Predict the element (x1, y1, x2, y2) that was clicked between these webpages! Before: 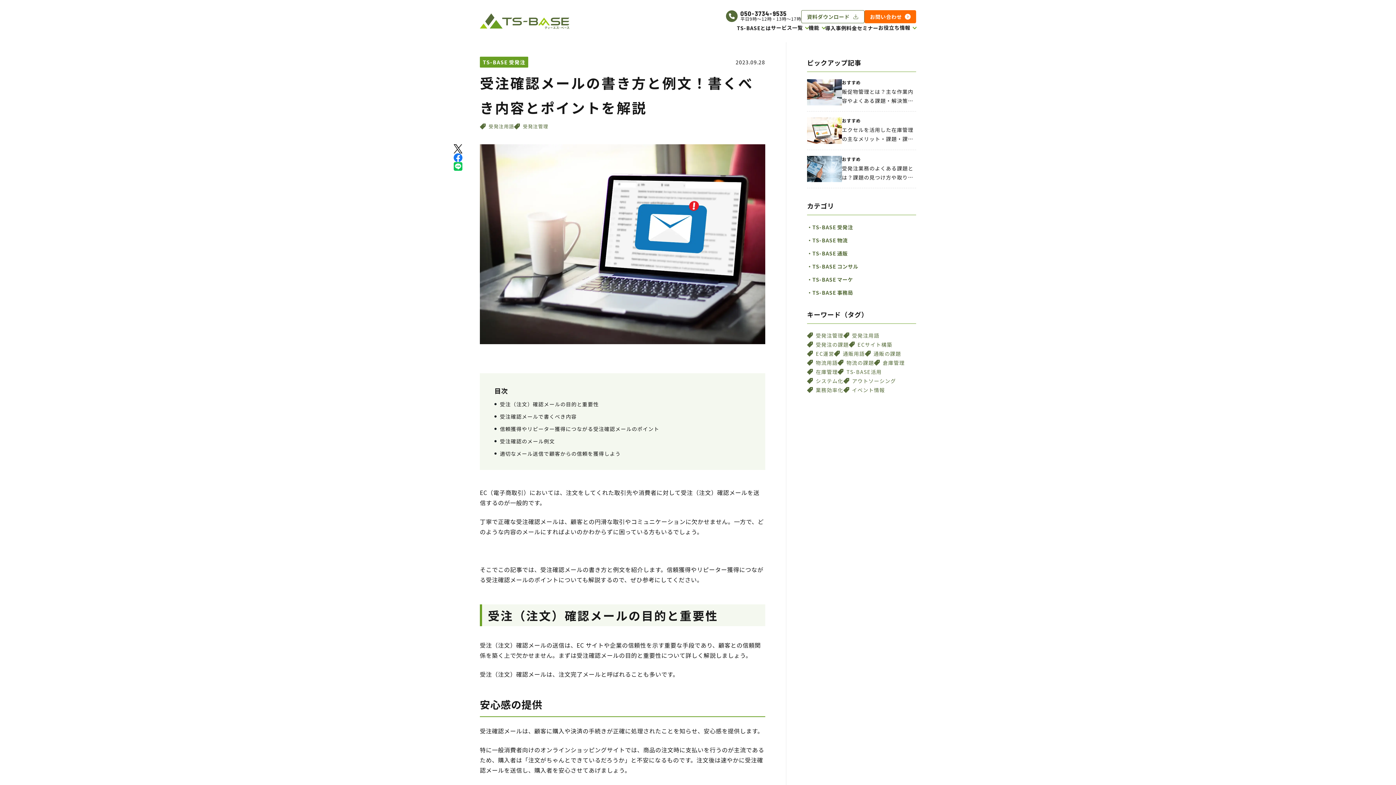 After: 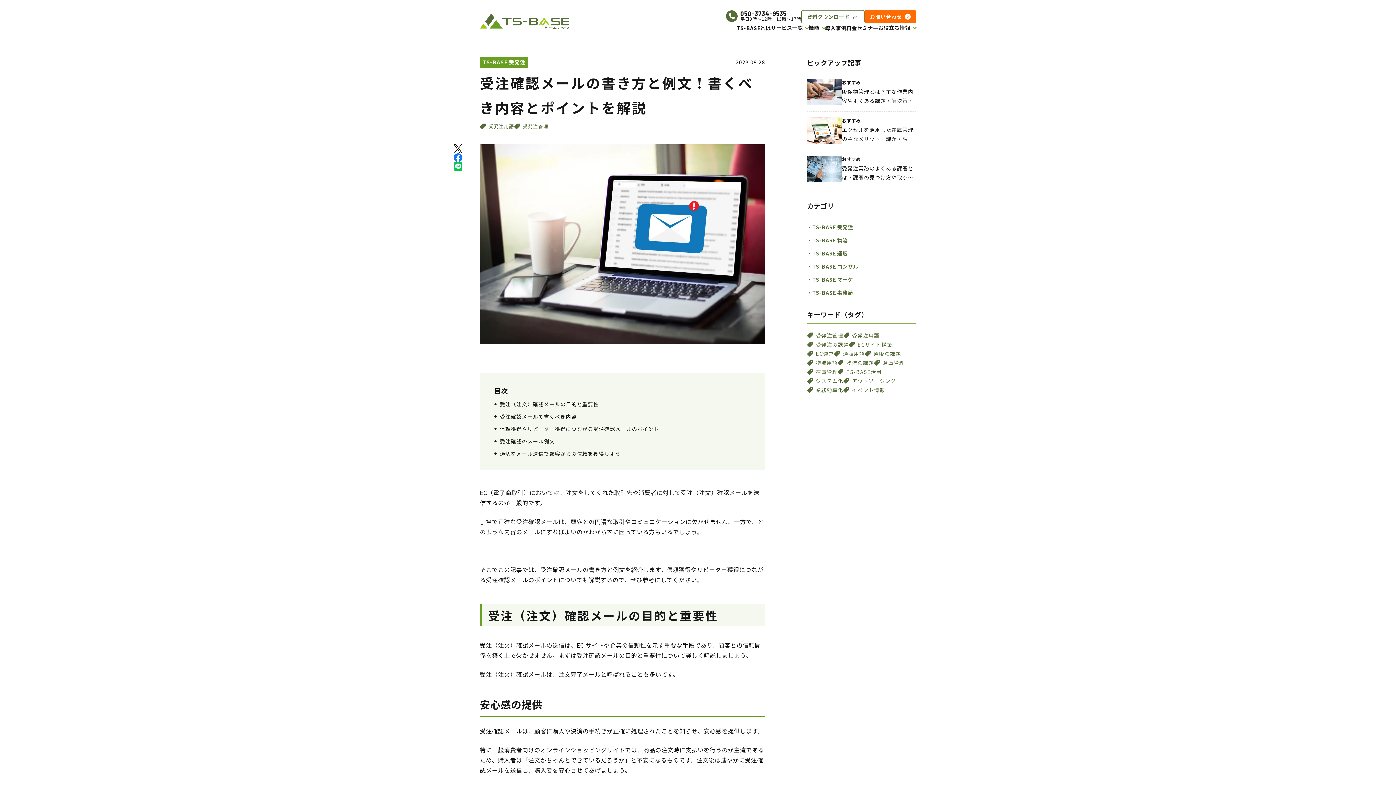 Action: bbox: (453, 144, 462, 153)